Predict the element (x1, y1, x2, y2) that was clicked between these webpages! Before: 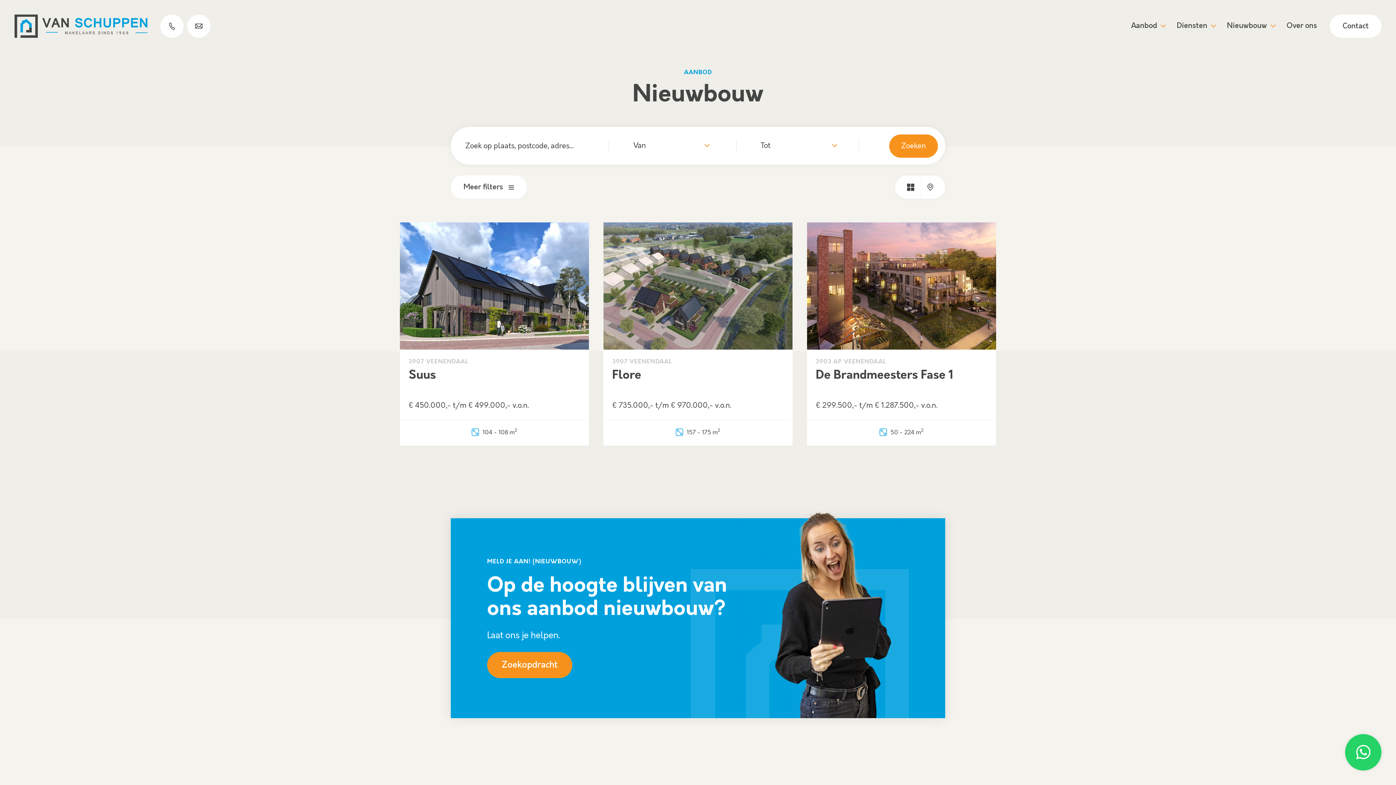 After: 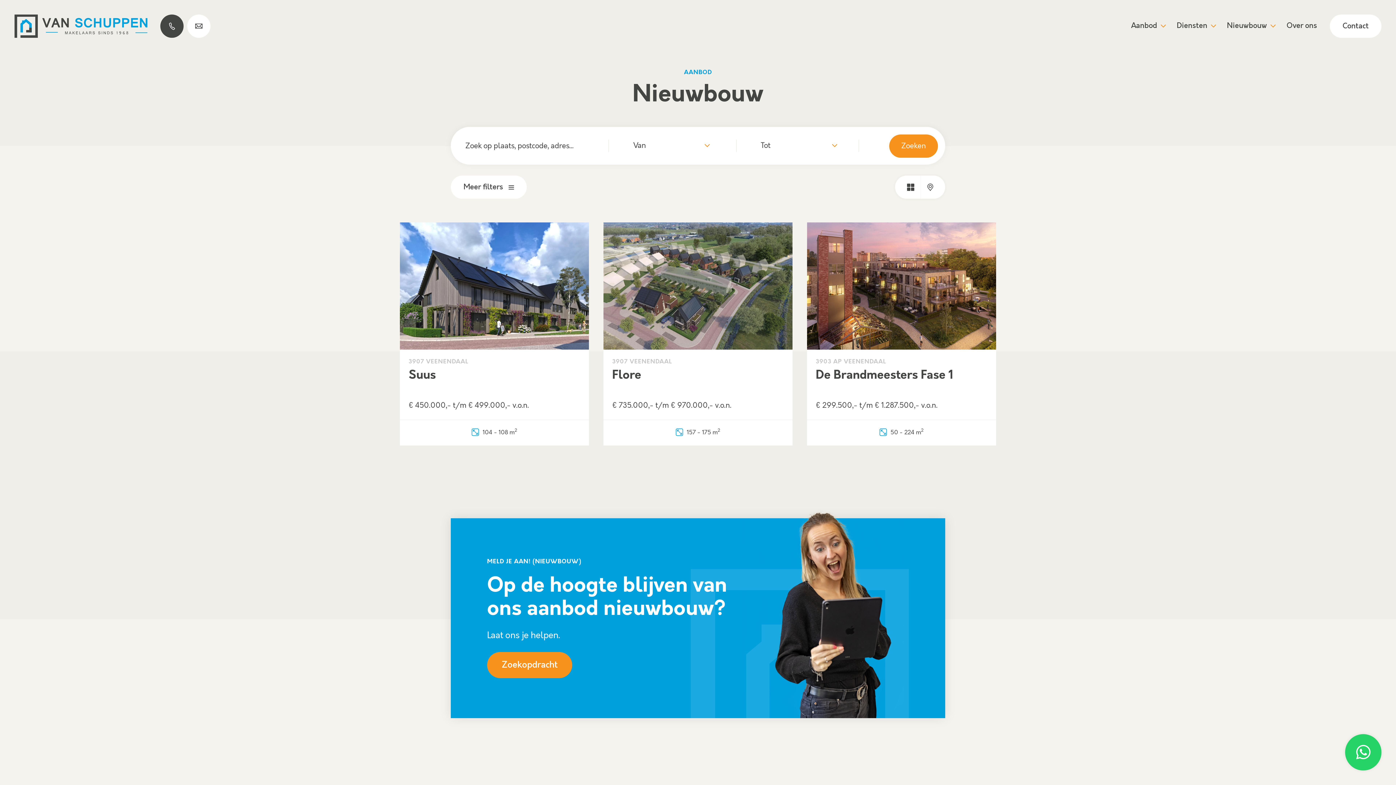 Action: bbox: (160, 14, 183, 37)